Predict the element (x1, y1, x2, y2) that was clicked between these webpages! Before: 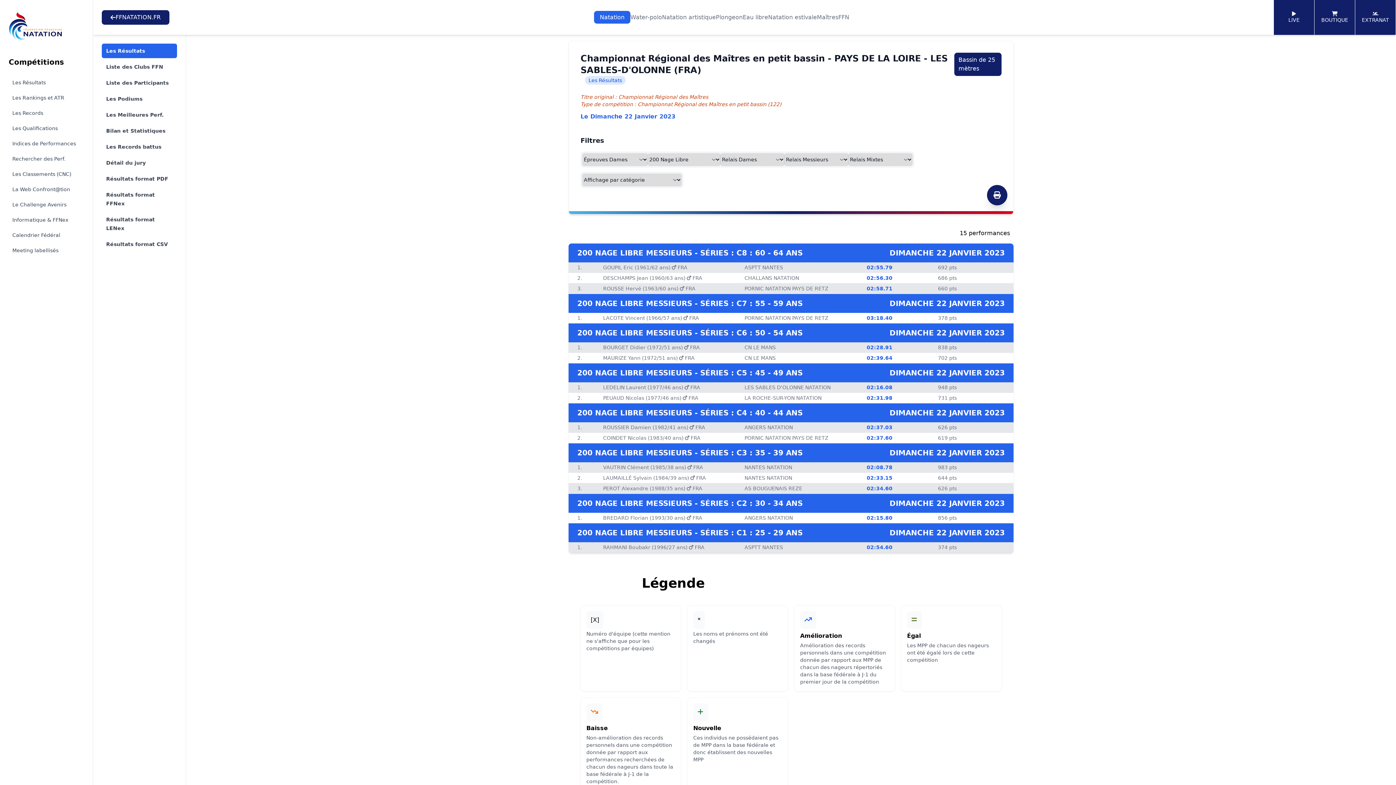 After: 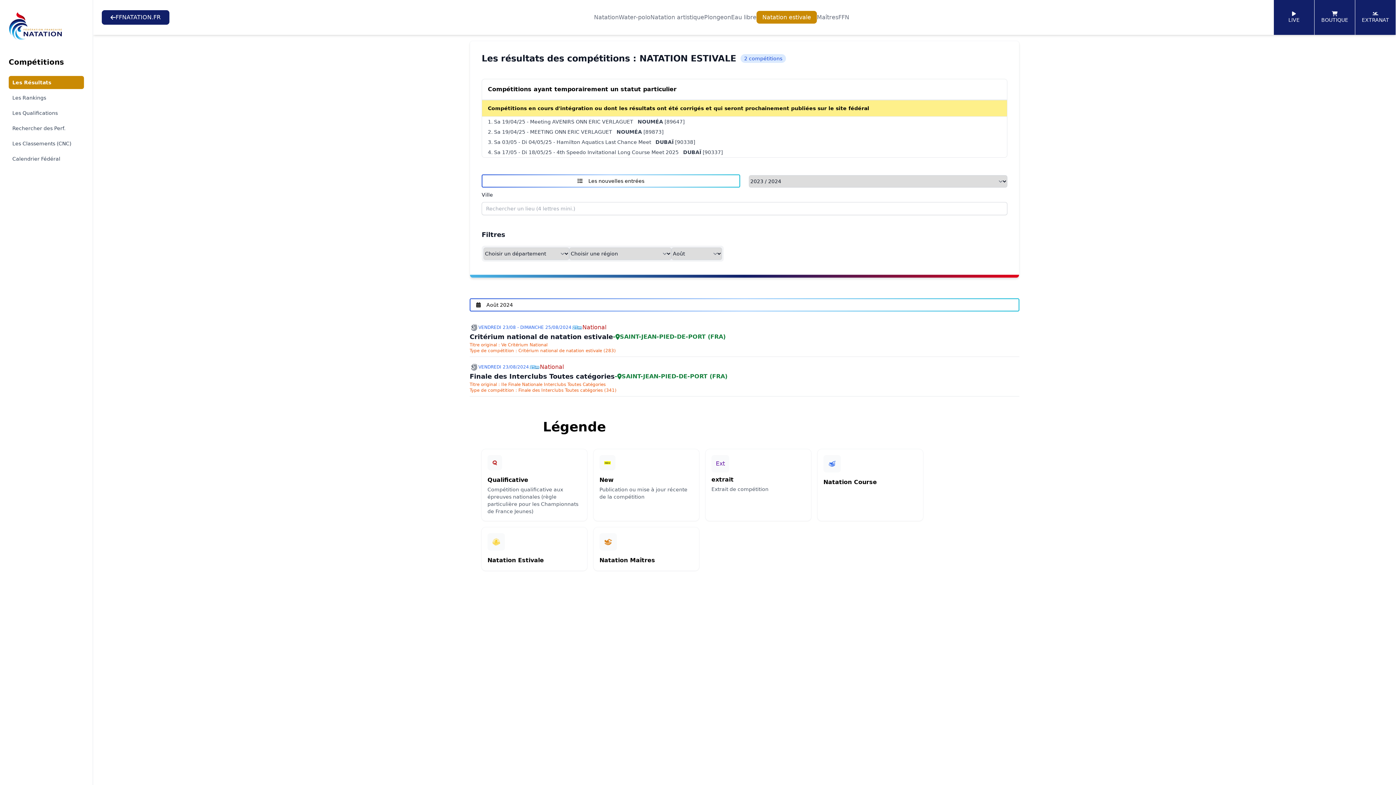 Action: bbox: (768, 13, 817, 20) label: Natation estivale